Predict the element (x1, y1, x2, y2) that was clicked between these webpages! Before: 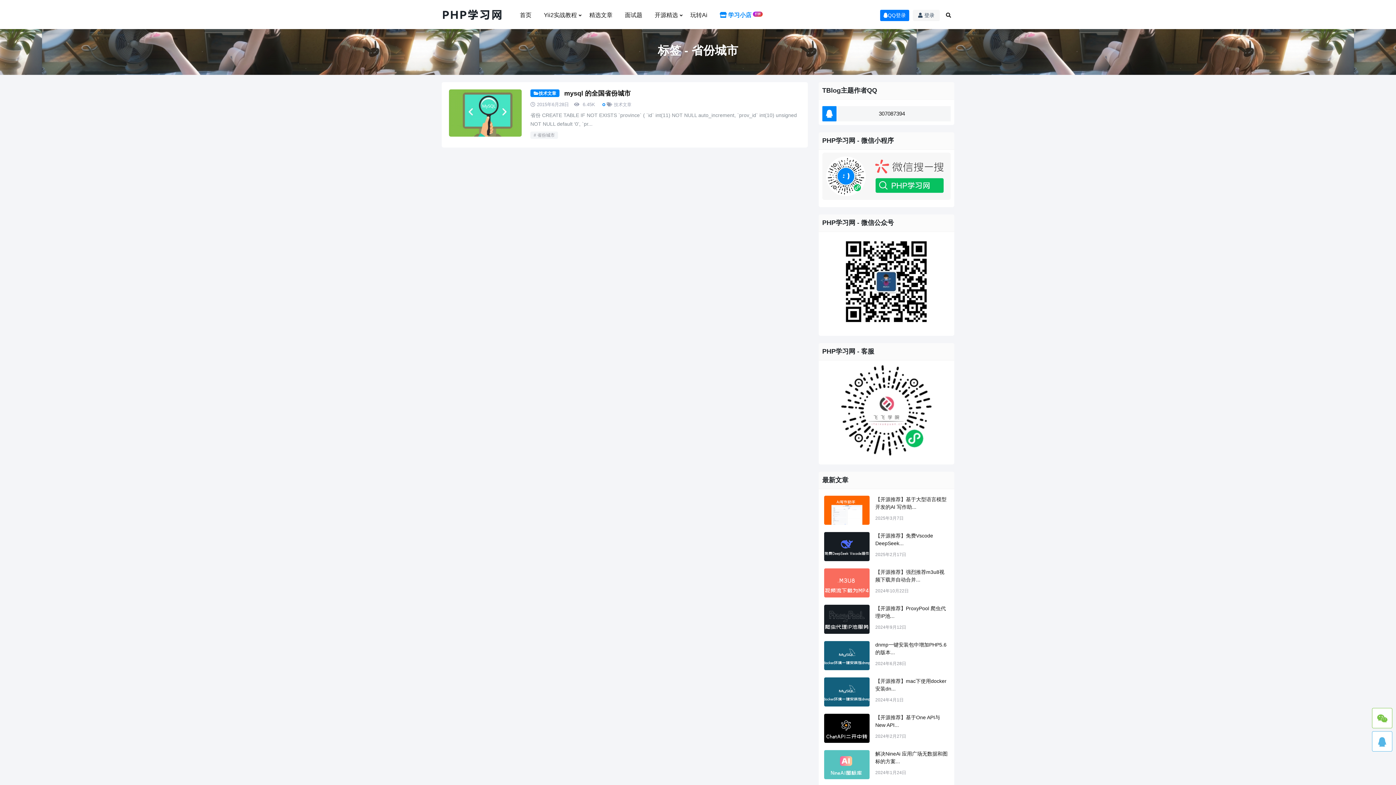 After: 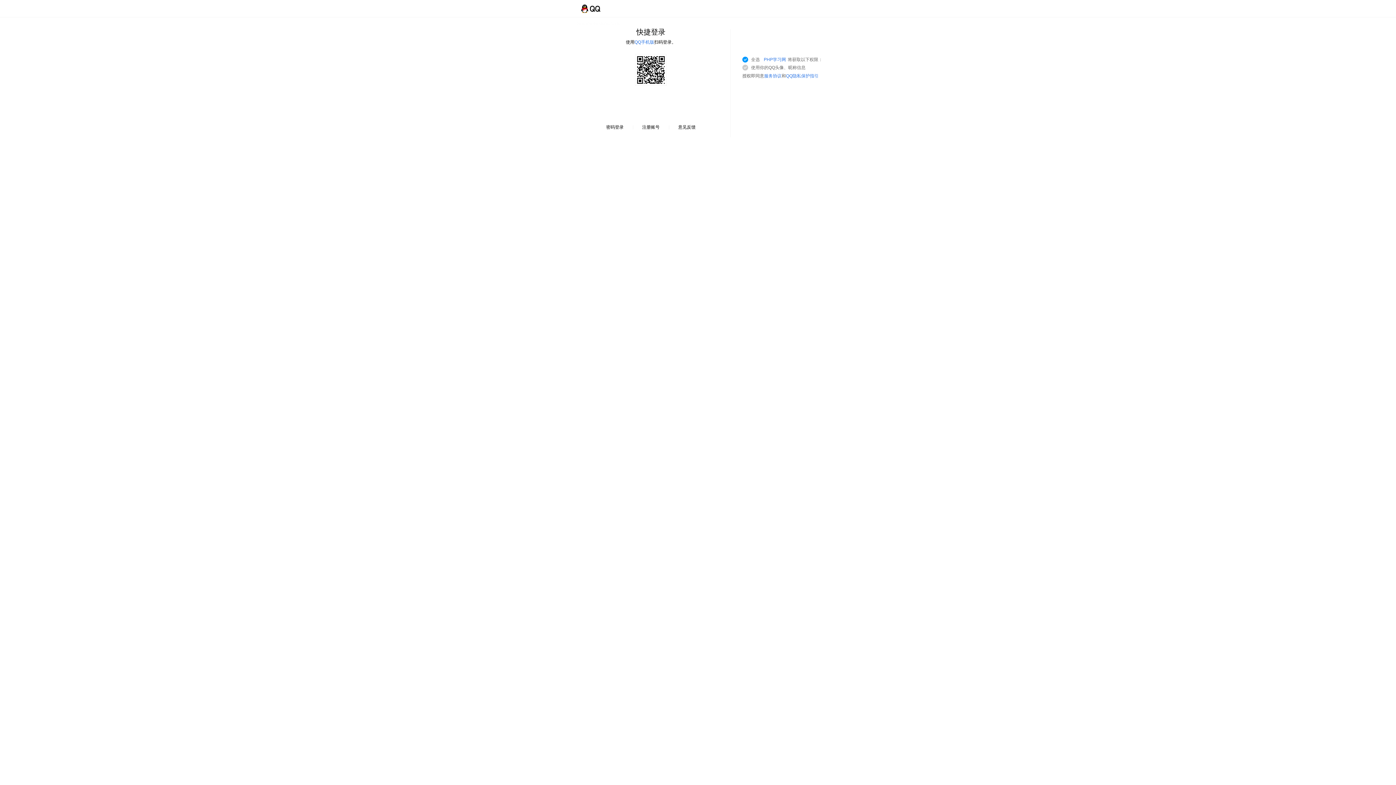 Action: bbox: (880, 9, 909, 20) label: QQ登录